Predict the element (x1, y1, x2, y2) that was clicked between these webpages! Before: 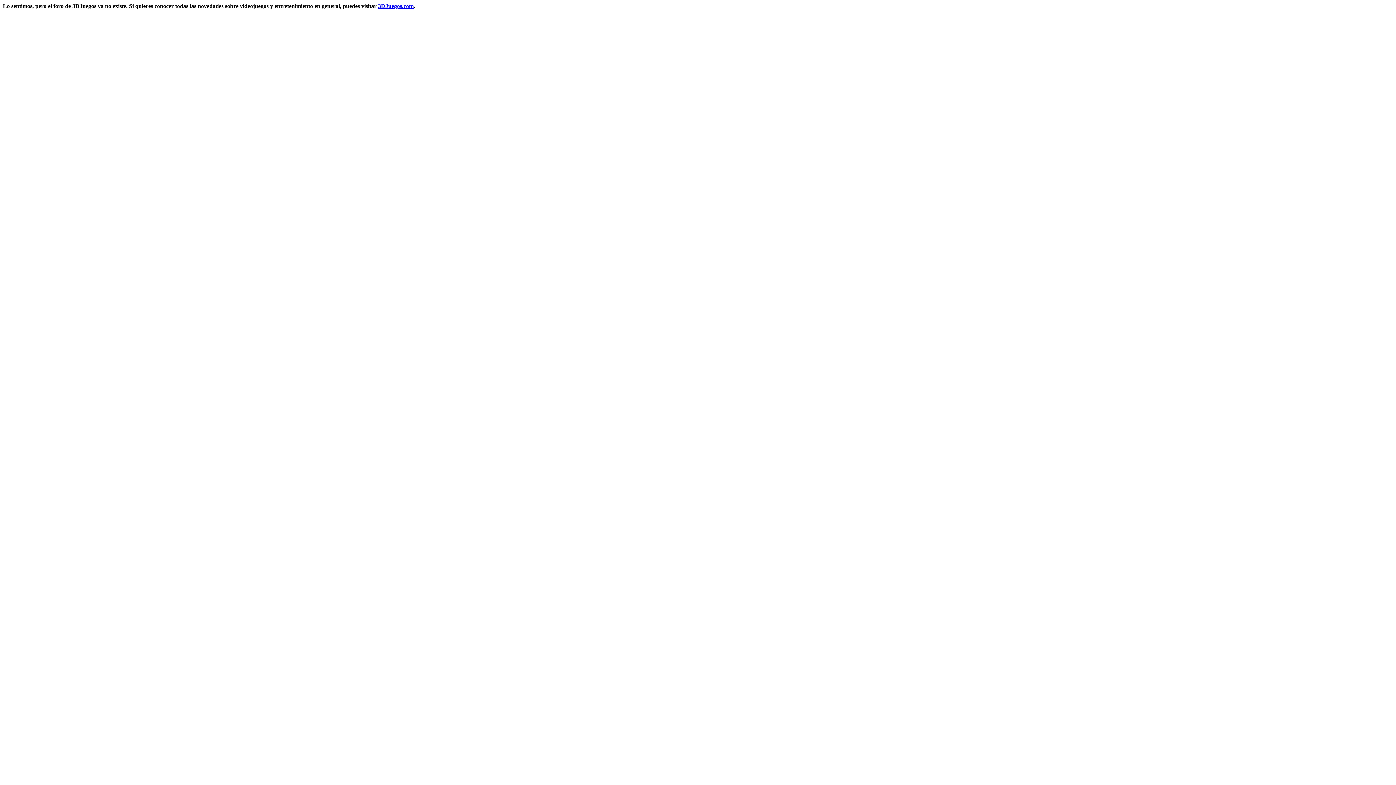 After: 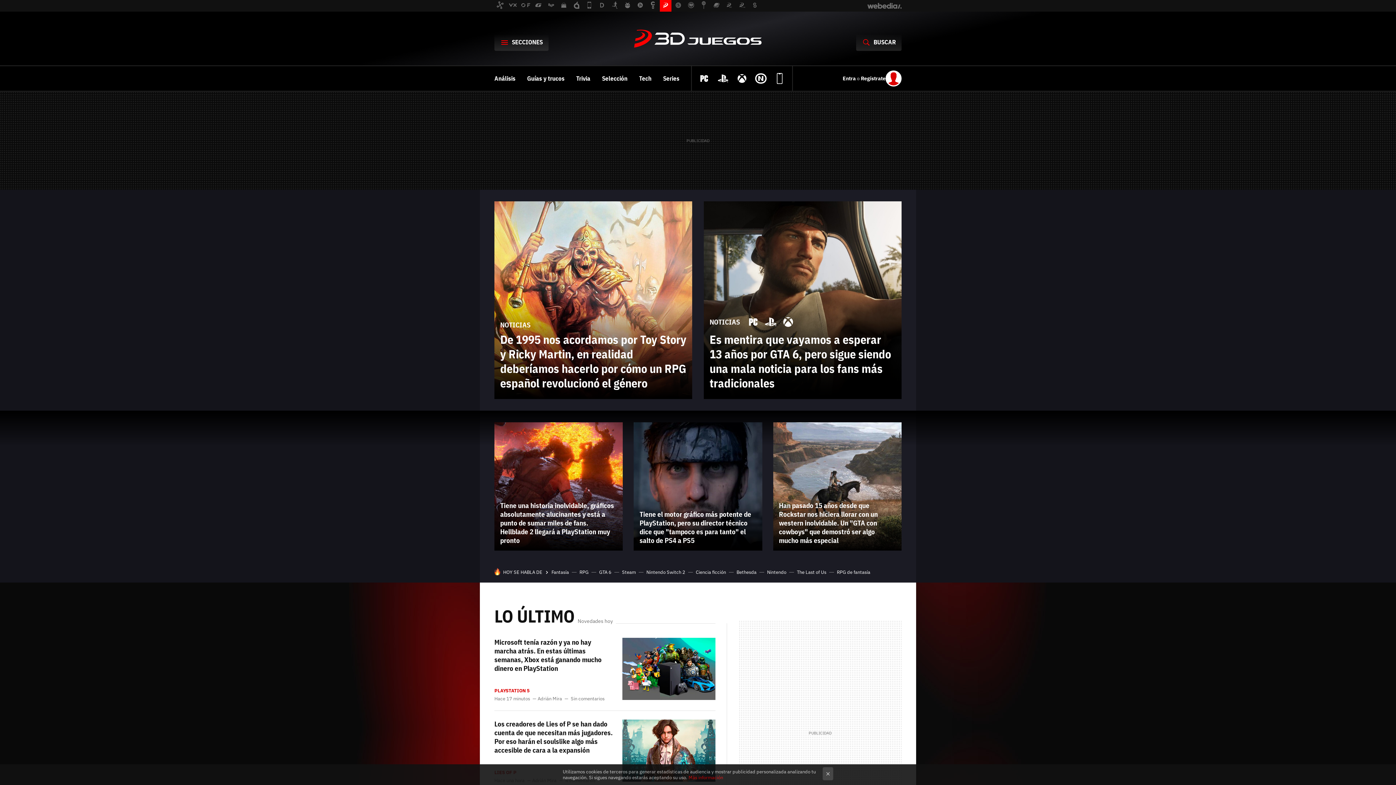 Action: bbox: (378, 2, 413, 9) label: 3DJuegos.com